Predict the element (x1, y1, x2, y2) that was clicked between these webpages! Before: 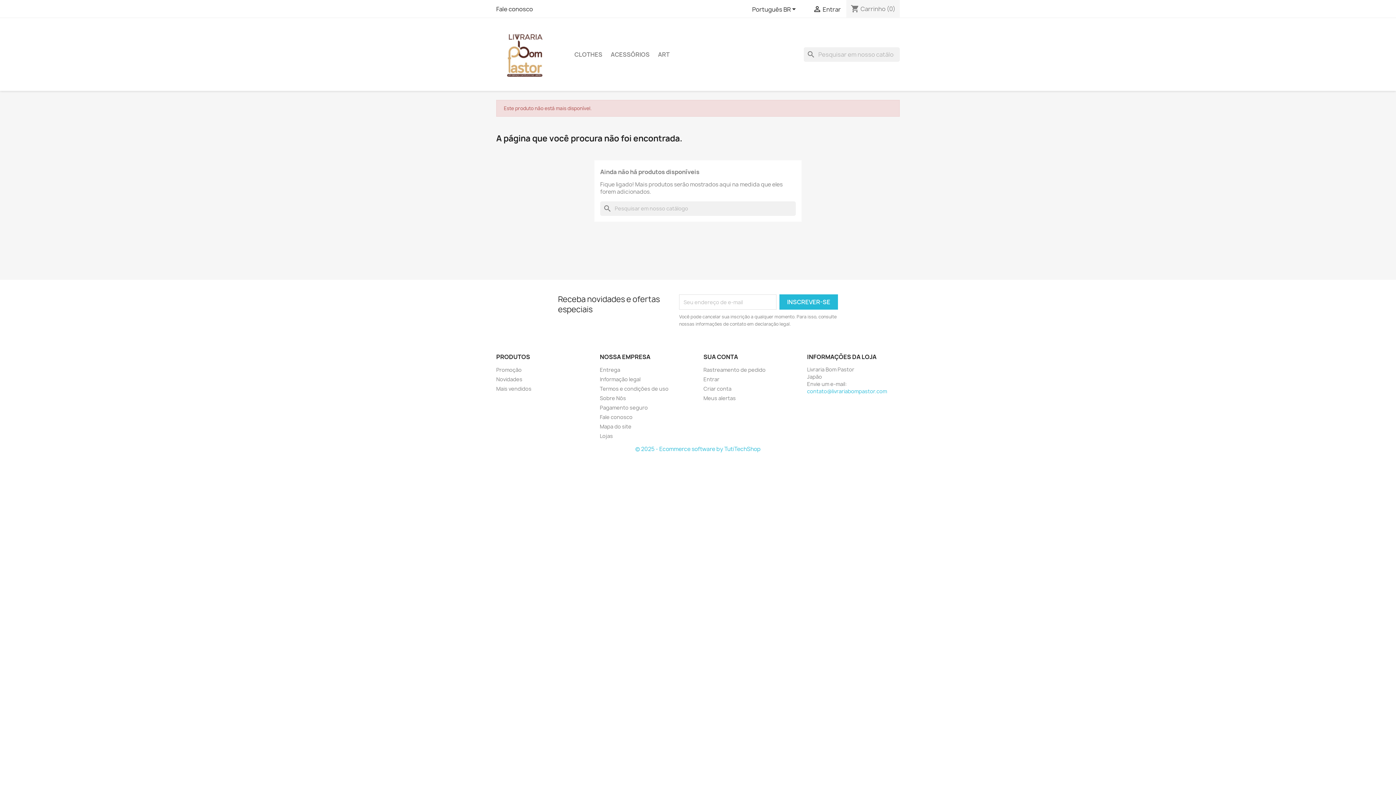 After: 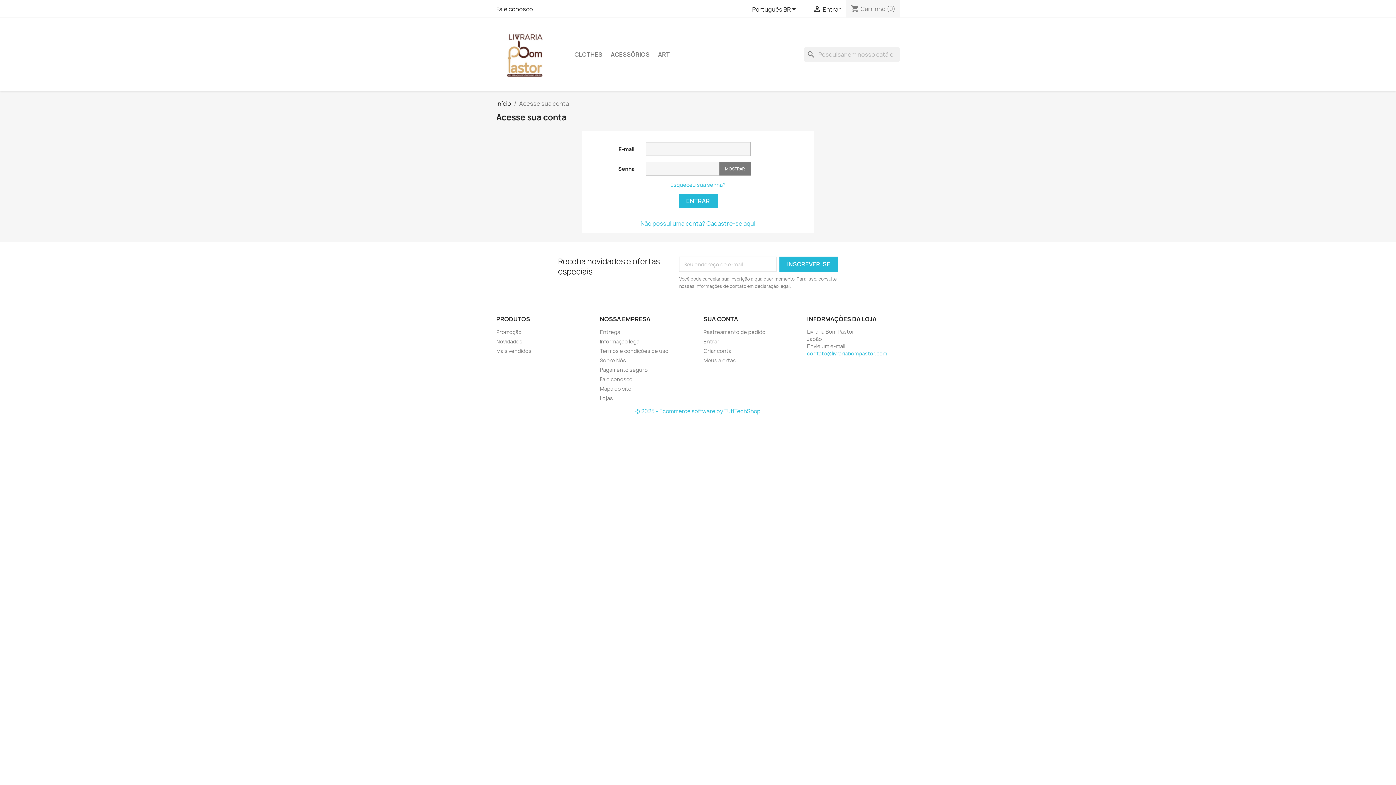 Action: label: Meus alertas bbox: (703, 394, 736, 401)